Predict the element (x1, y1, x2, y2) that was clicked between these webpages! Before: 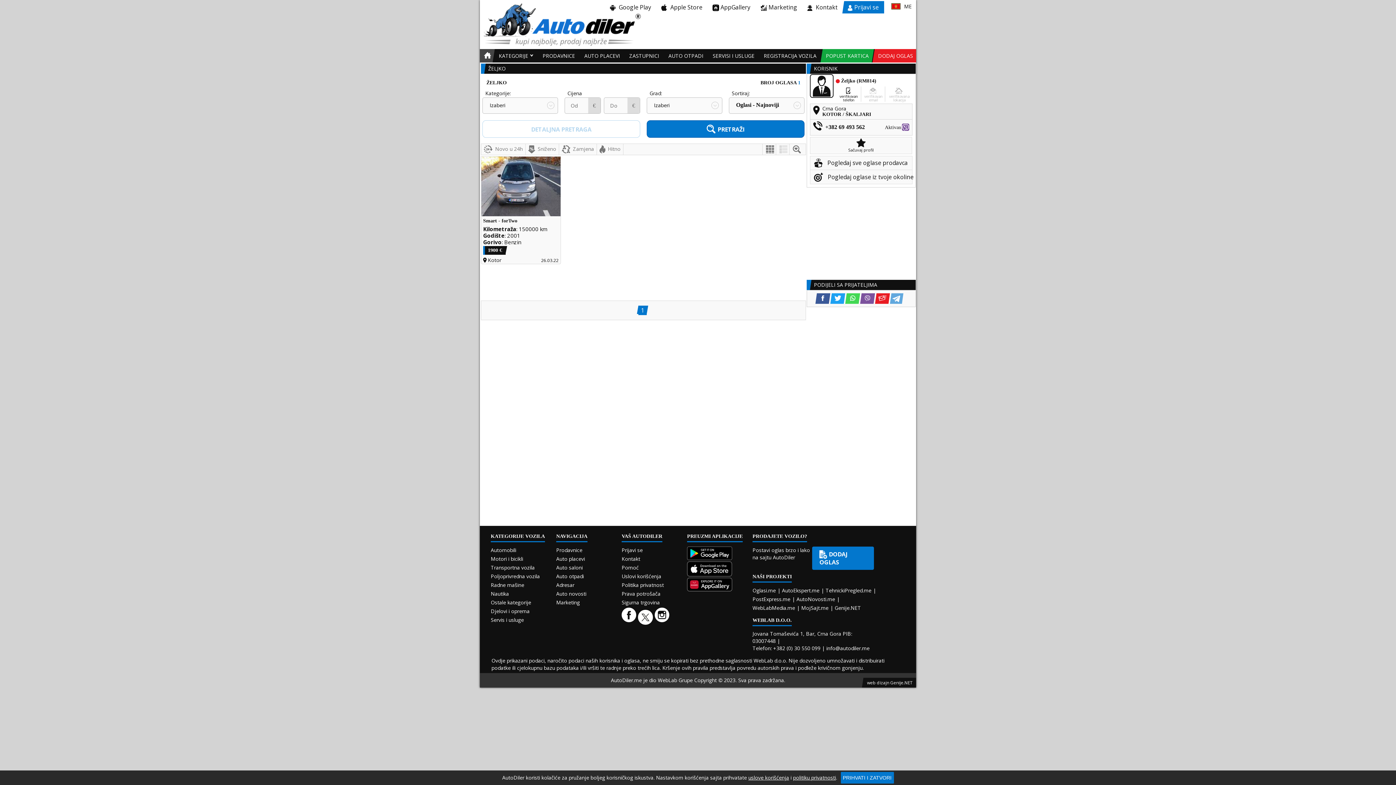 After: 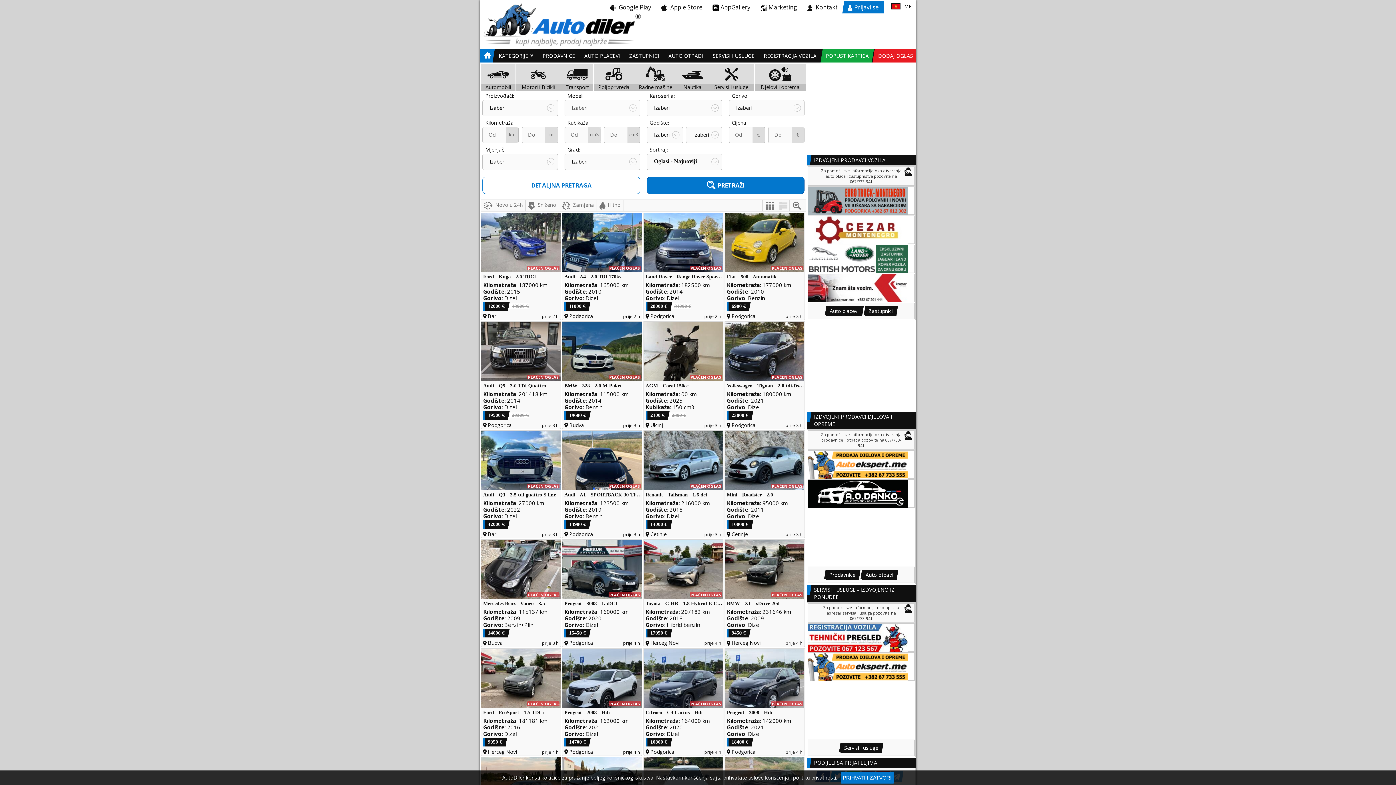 Action: bbox: (482, 2, 641, 46)